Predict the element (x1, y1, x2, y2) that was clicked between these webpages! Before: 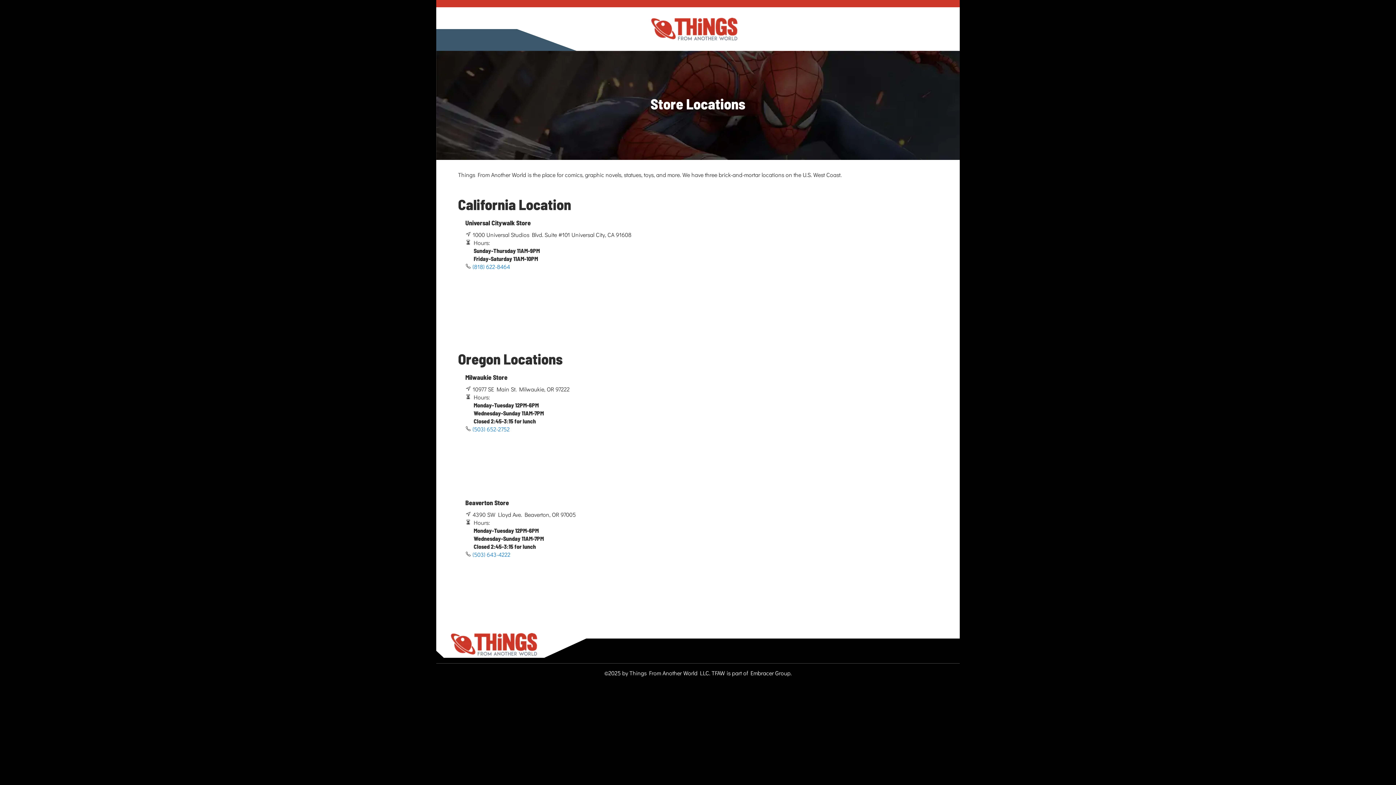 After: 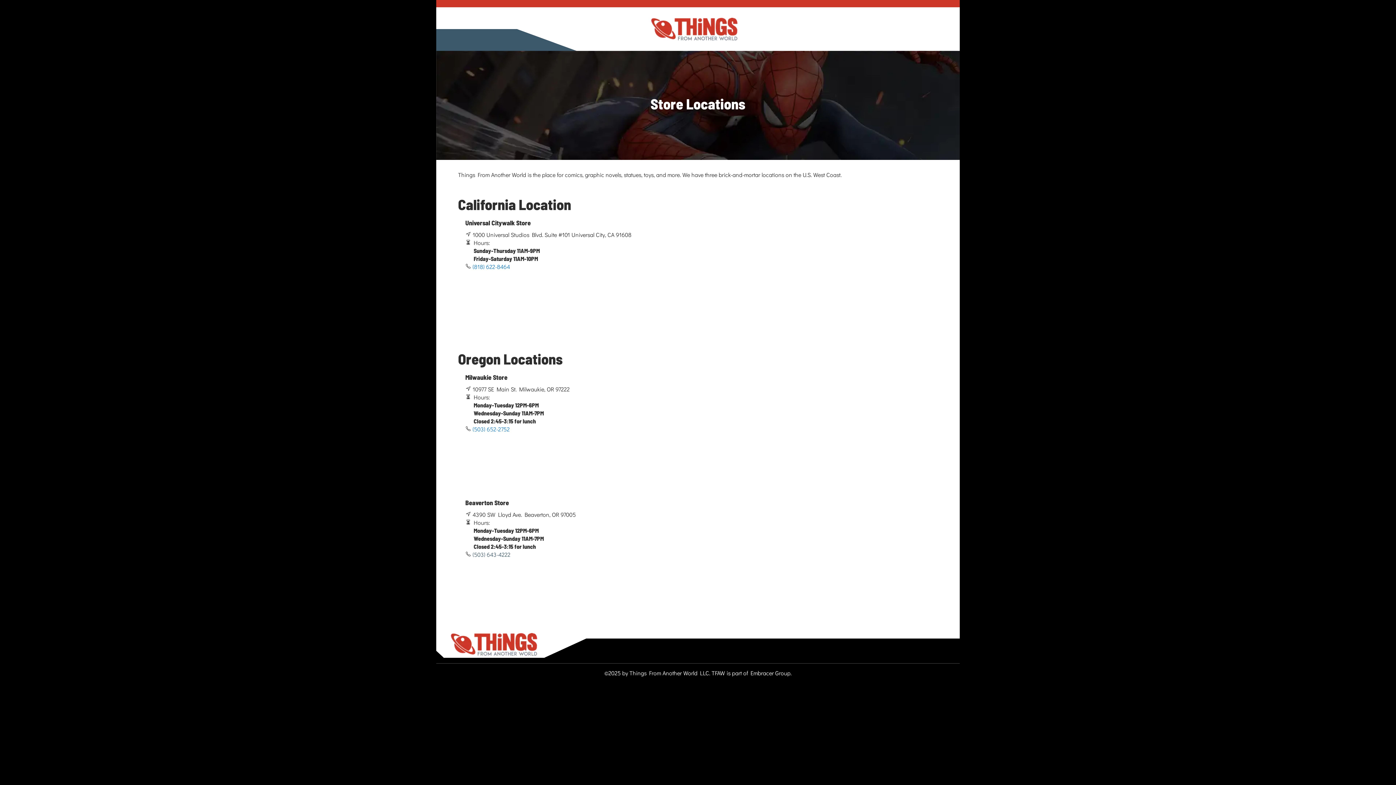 Action: bbox: (472, 550, 510, 558) label: (503) 643-4222